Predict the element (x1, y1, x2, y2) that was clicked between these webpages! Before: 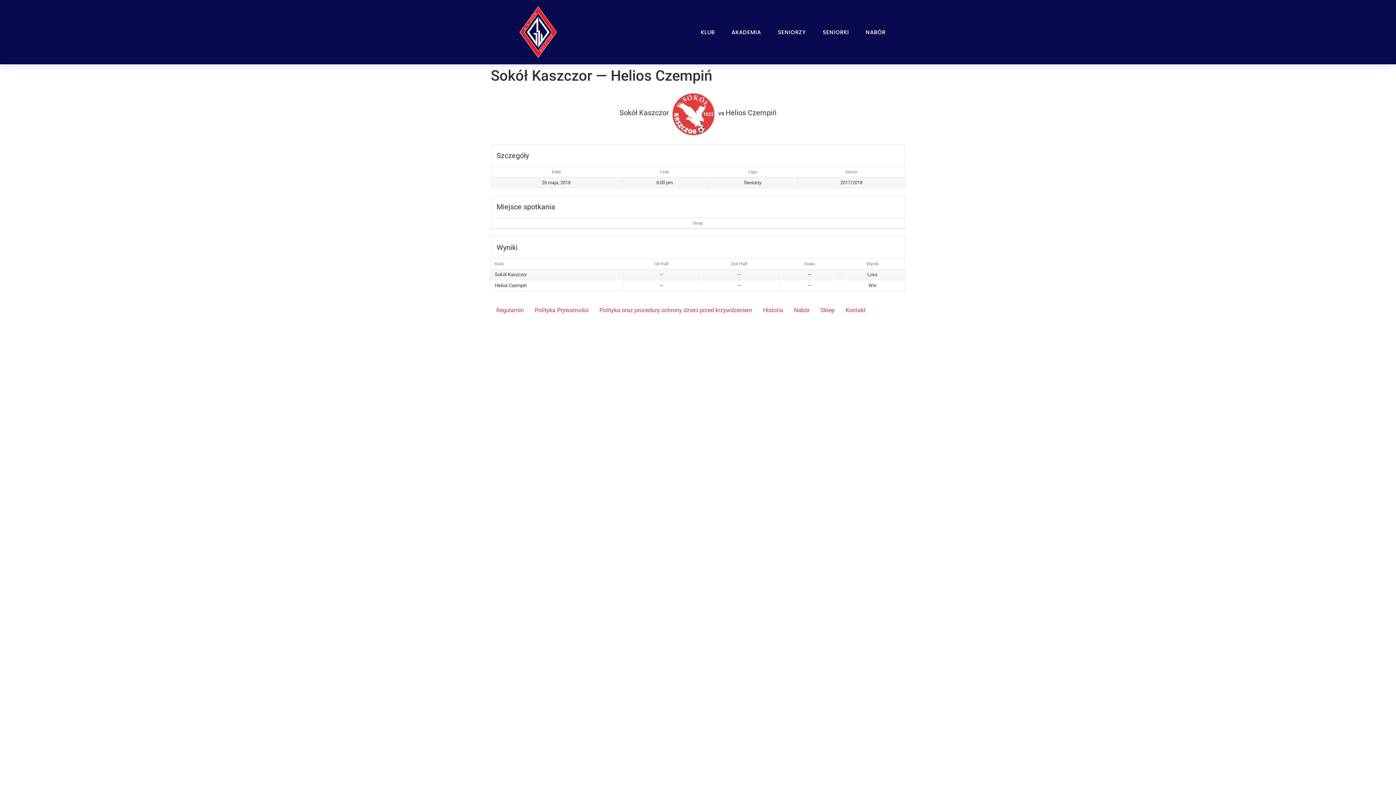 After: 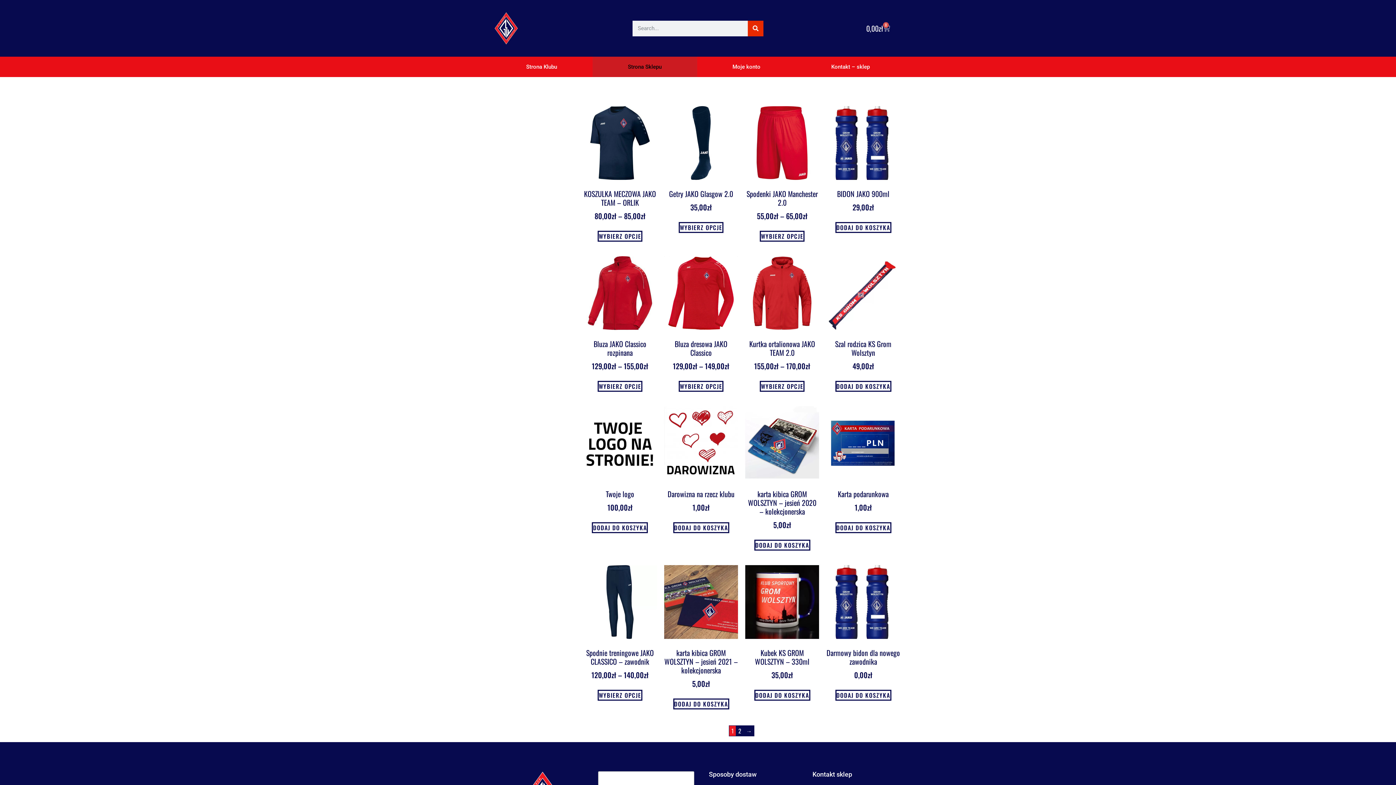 Action: bbox: (815, 304, 840, 316) label: Sklep